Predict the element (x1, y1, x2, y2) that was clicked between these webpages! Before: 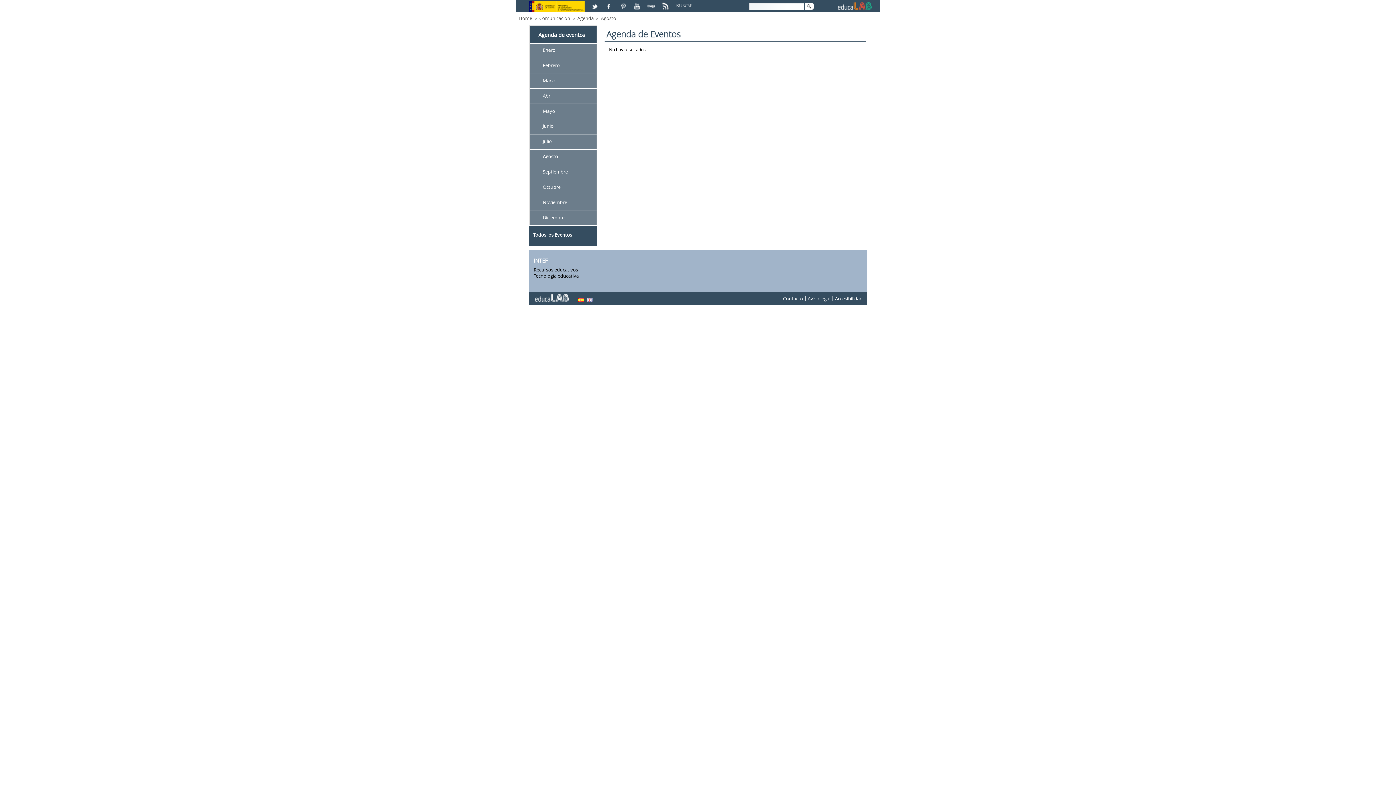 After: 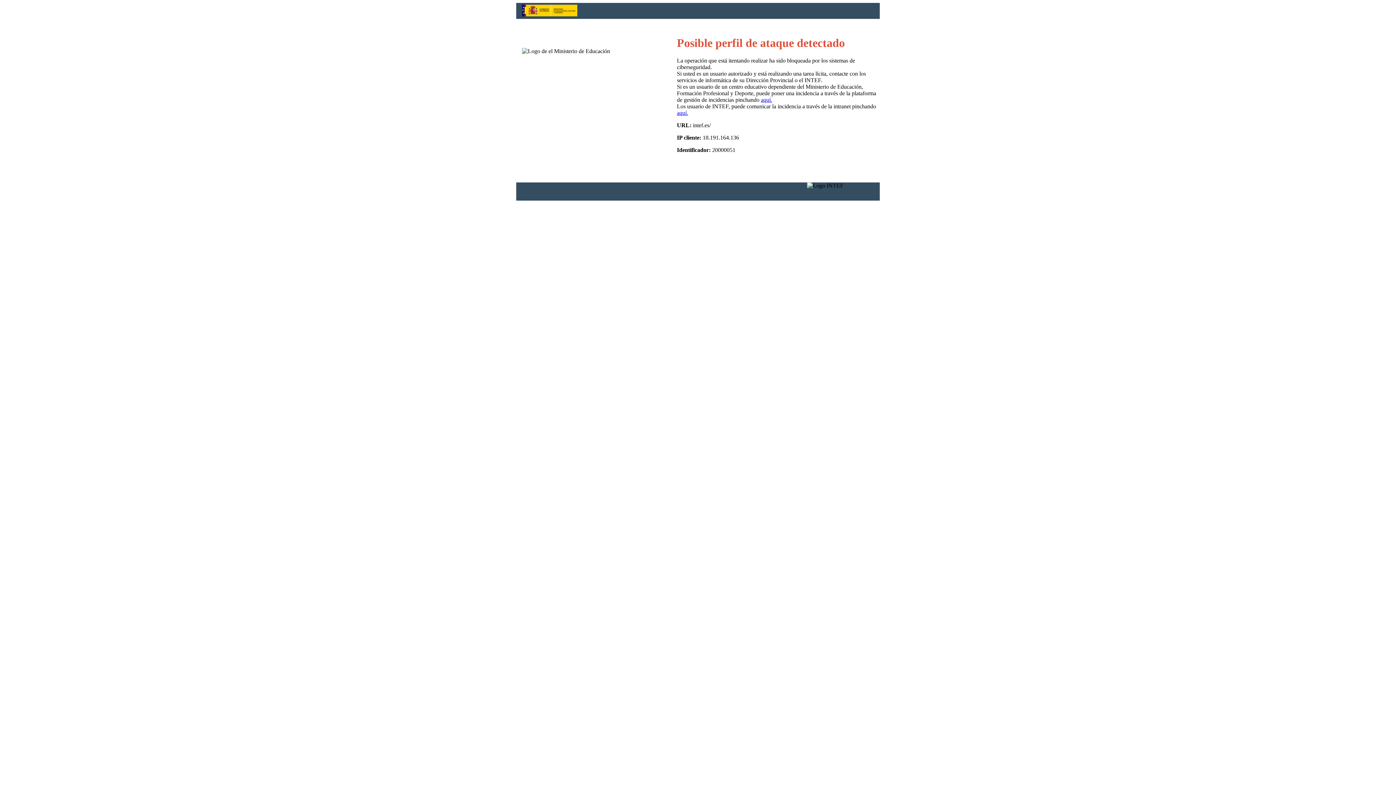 Action: bbox: (783, 295, 803, 301) label: Contacto